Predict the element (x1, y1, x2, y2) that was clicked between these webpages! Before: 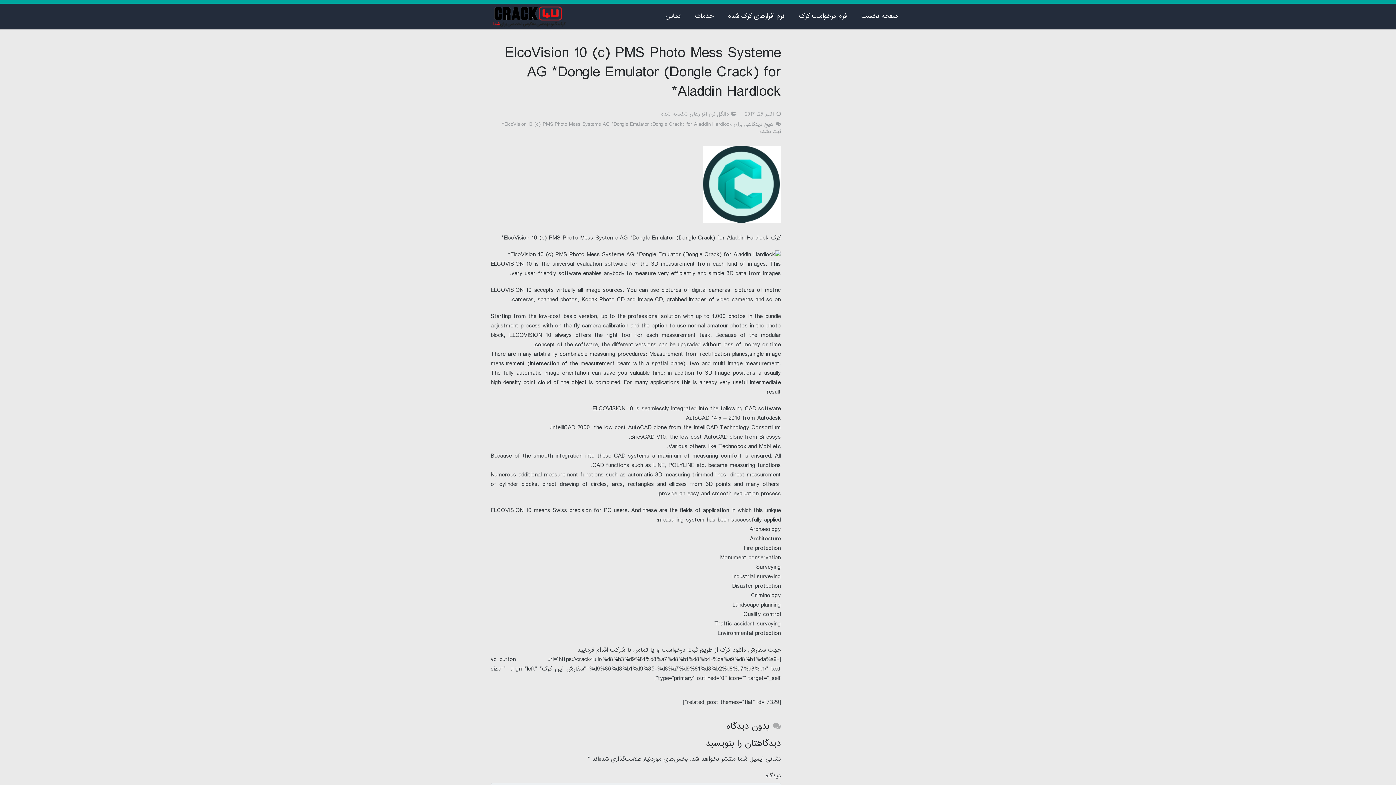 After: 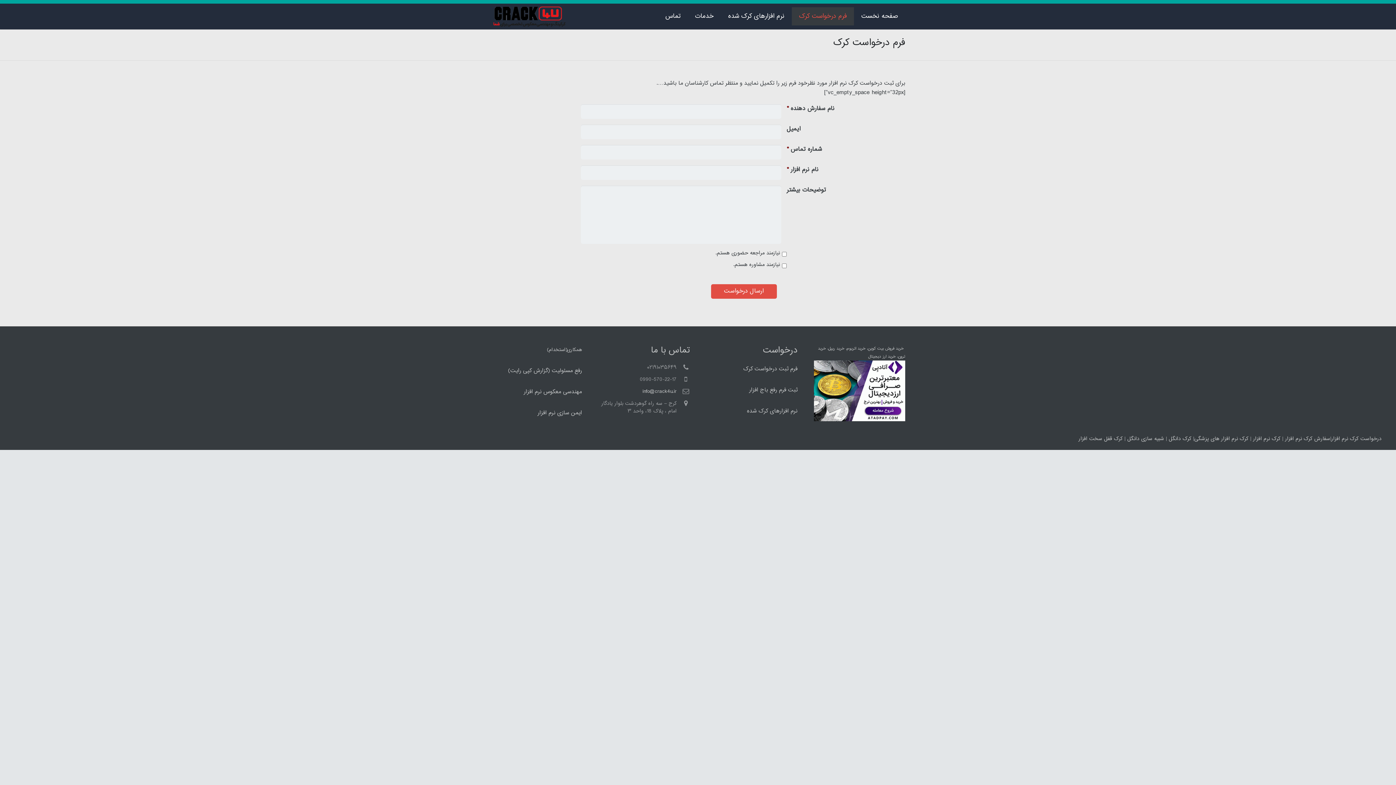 Action: bbox: (792, 7, 854, 25) label: فرم درخواست کرک